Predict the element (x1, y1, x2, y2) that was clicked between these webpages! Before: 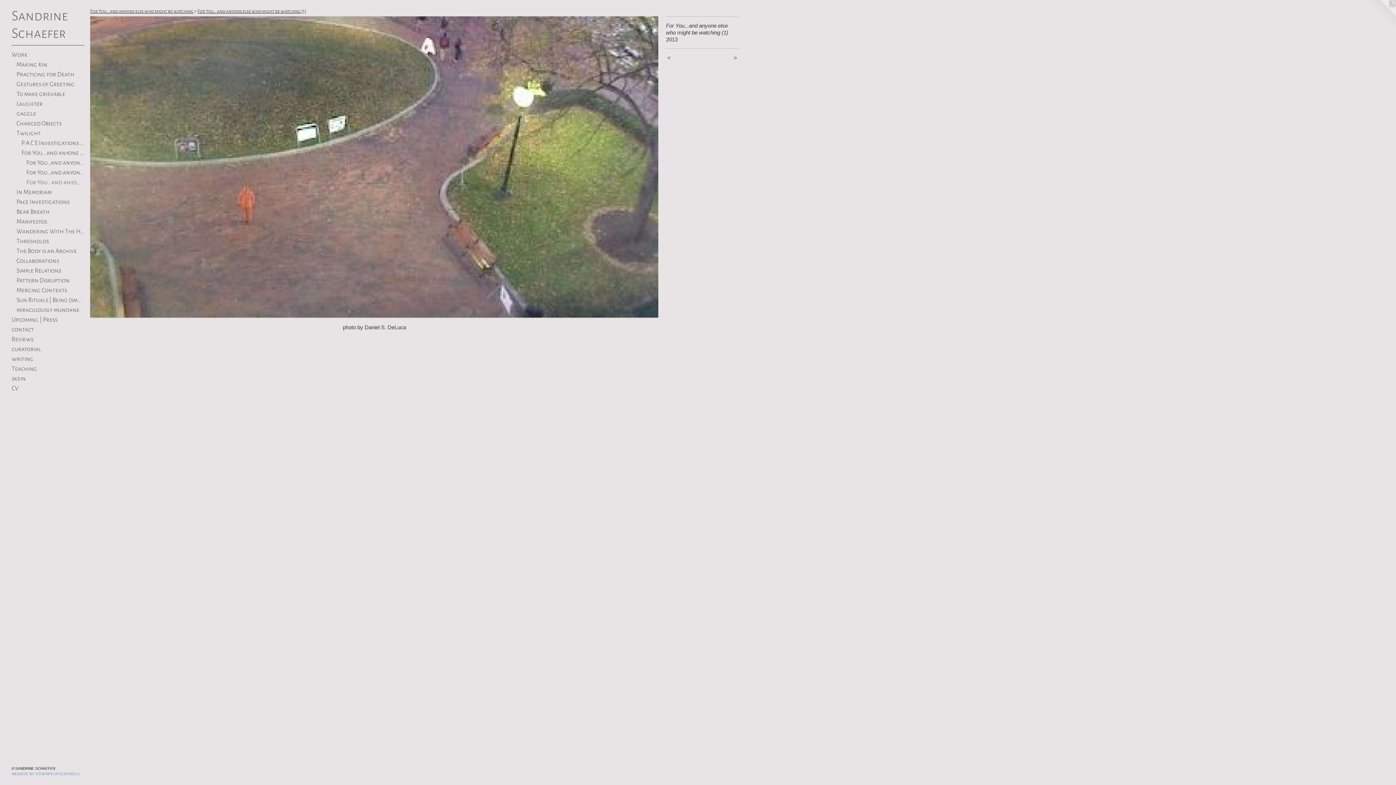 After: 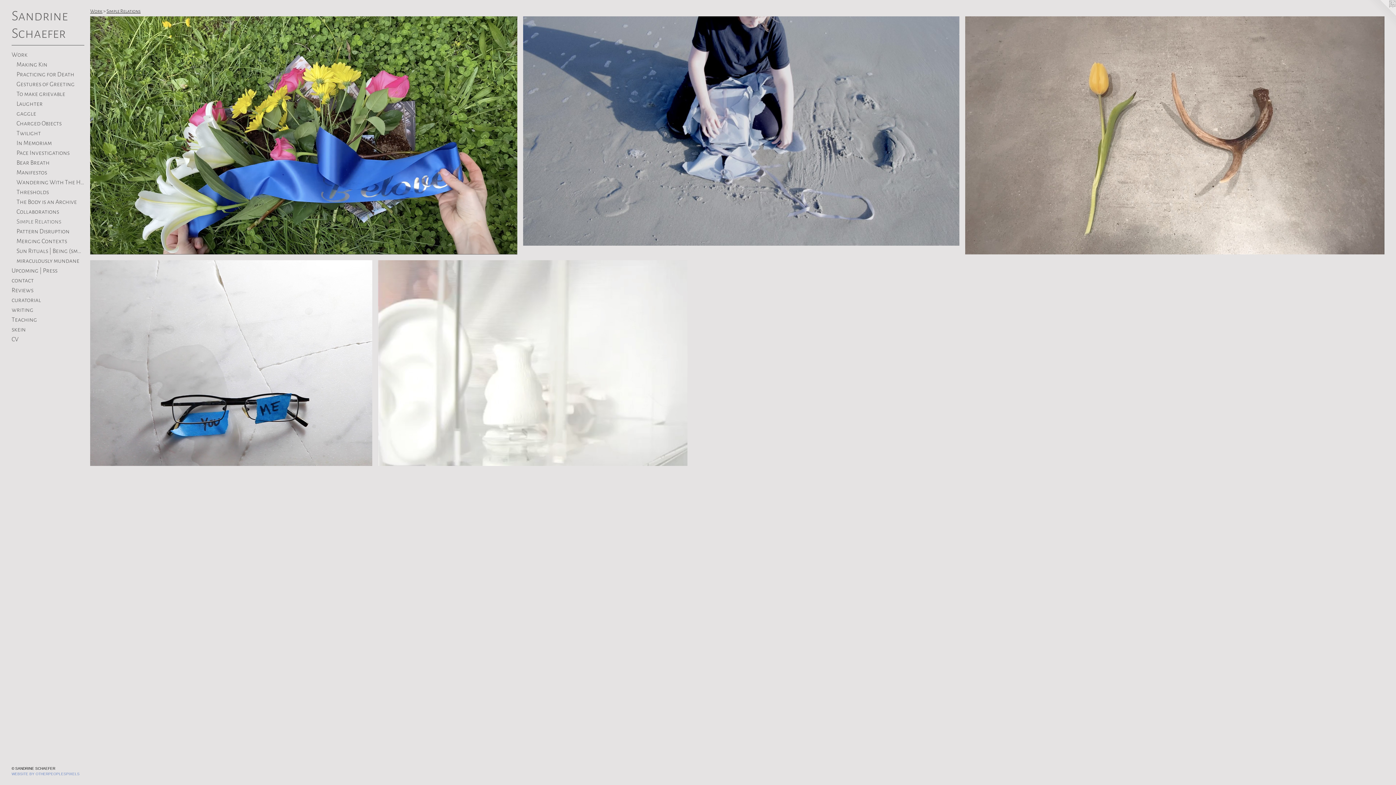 Action: bbox: (16, 266, 84, 276) label: Simple Relations